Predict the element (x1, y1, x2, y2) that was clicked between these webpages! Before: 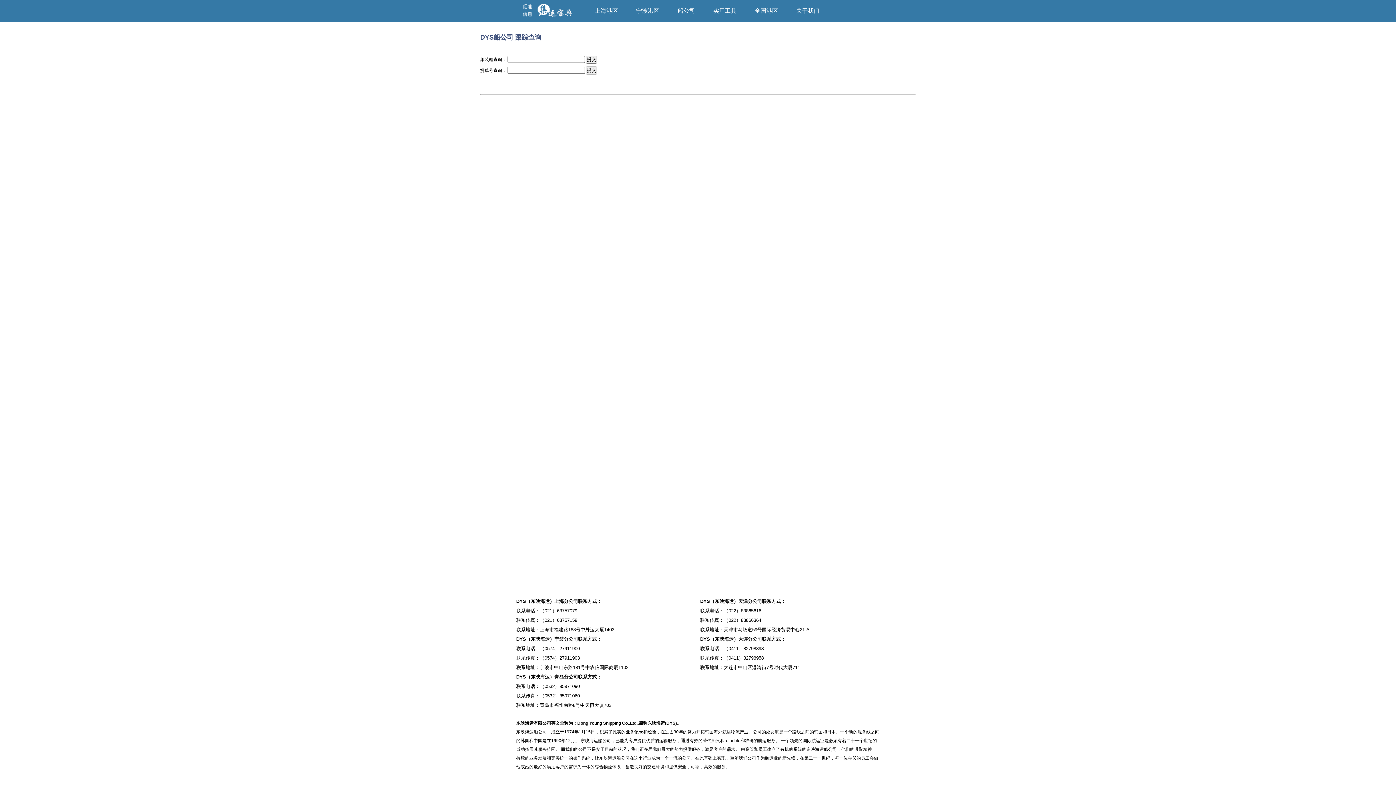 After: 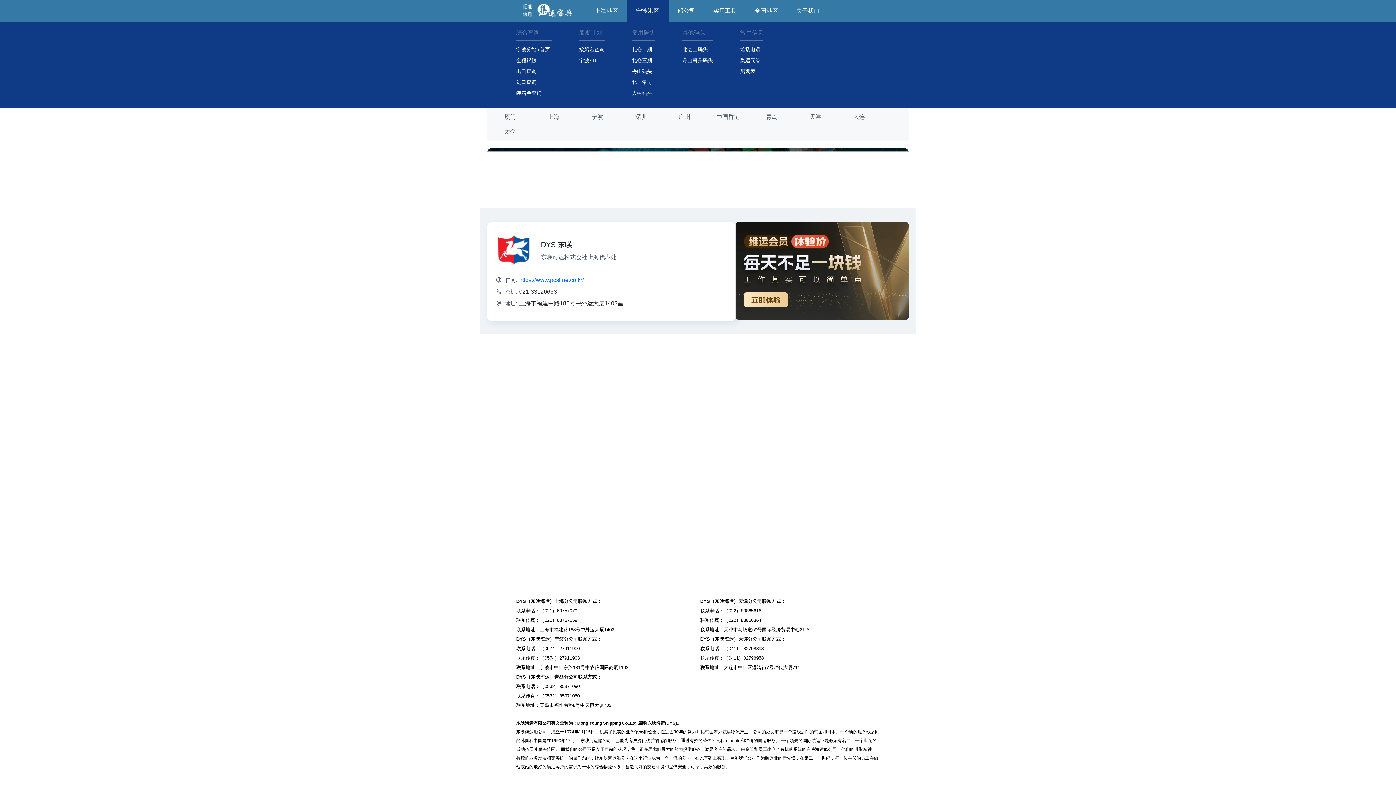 Action: label: 宁波港区 bbox: (627, 0, 668, 21)